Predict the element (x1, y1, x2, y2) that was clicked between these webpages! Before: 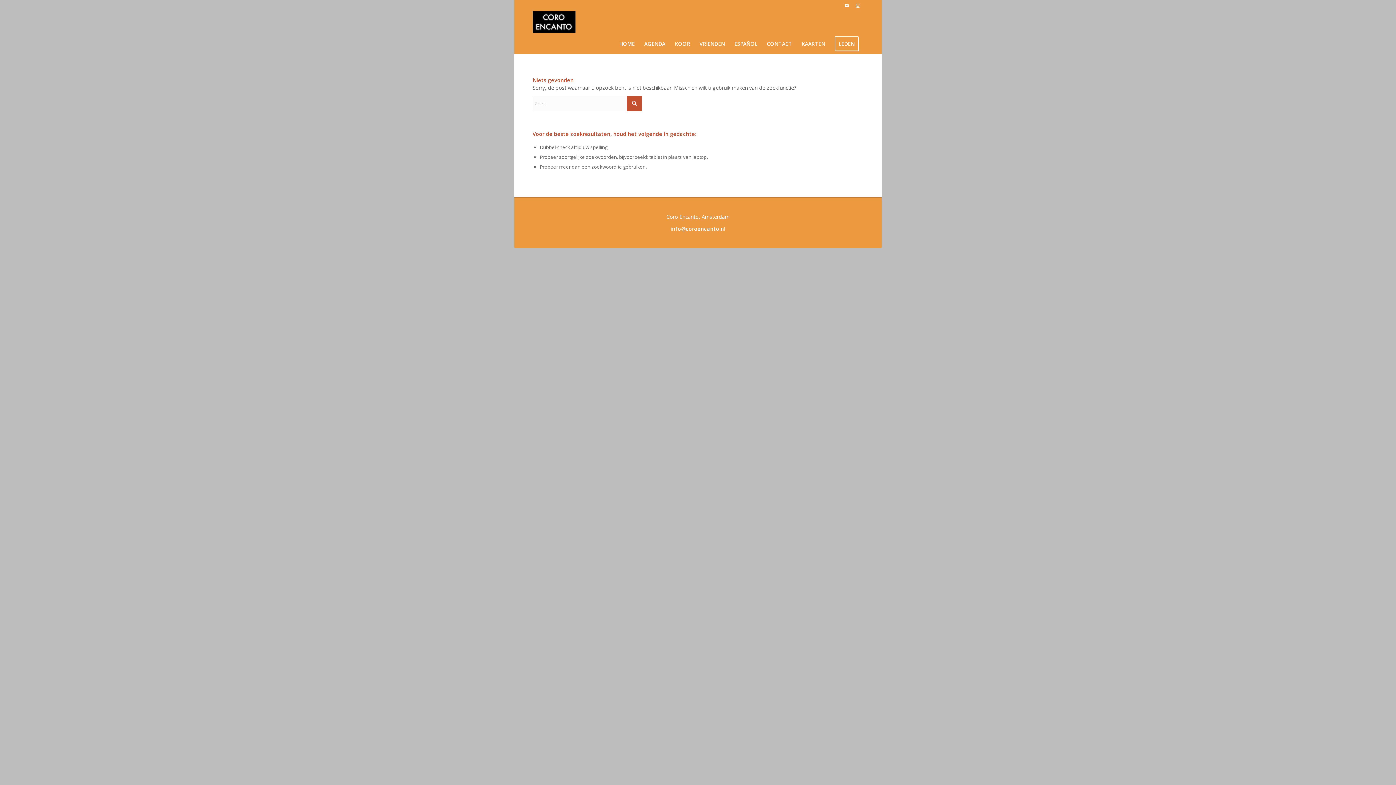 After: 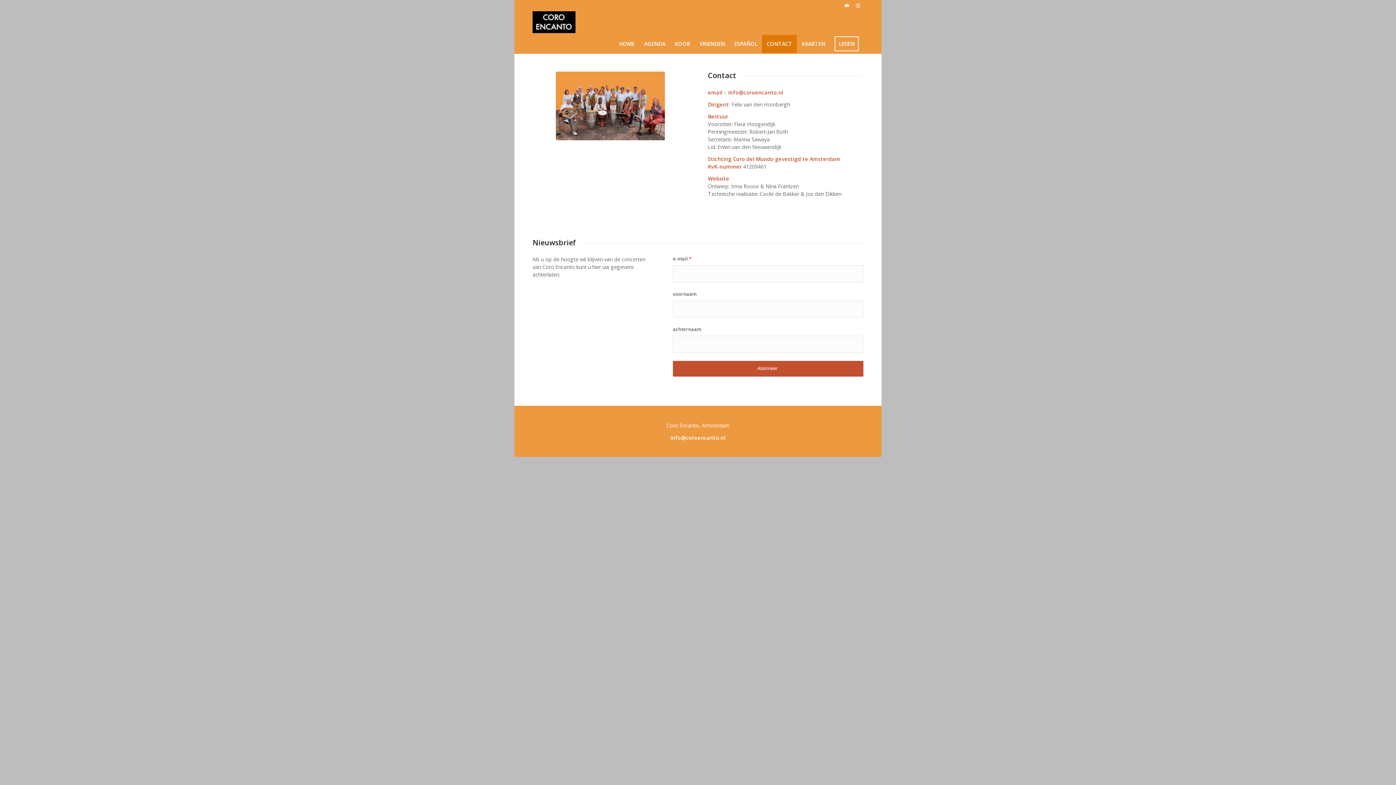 Action: bbox: (841, 0, 852, 10) label: Link naar Mail